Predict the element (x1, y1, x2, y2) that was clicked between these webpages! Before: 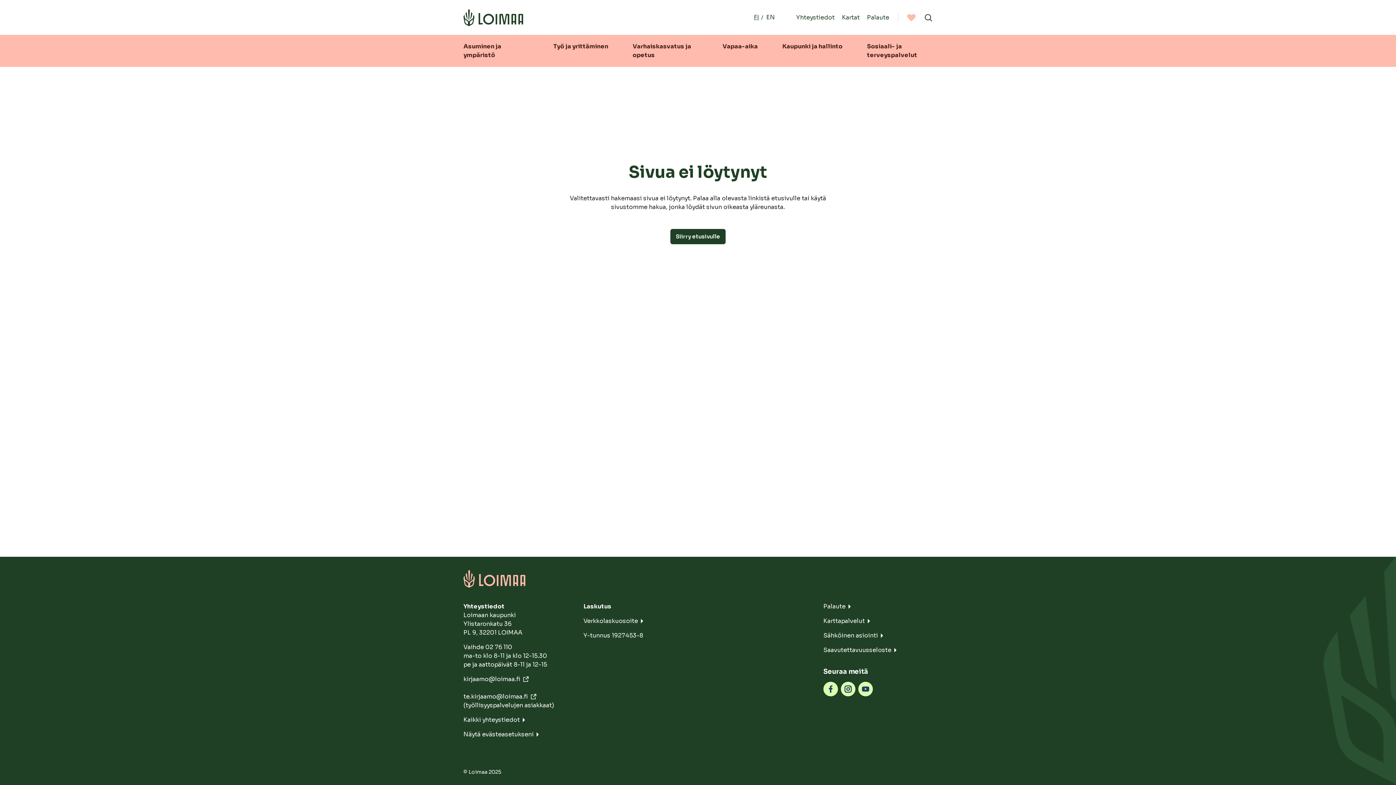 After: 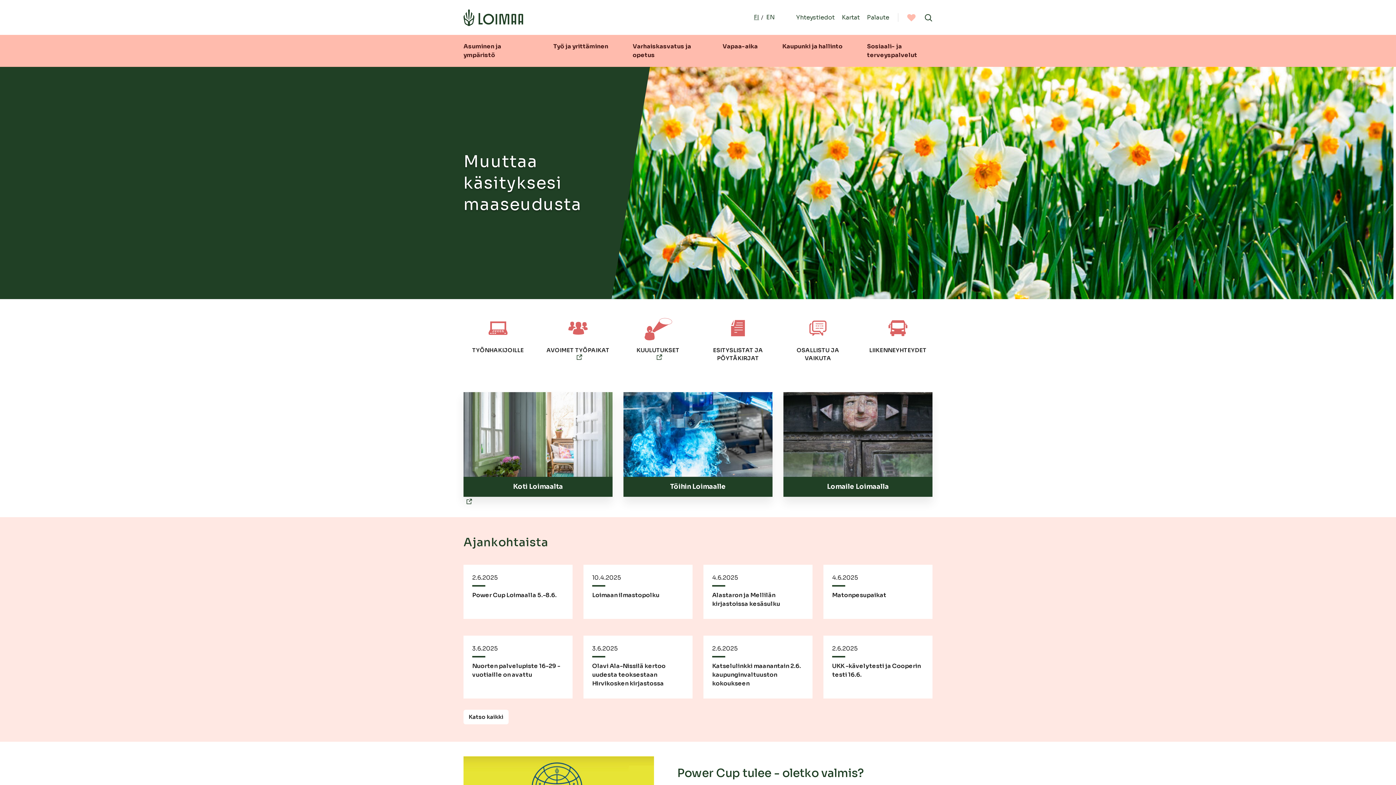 Action: bbox: (463, 8, 523, 26)